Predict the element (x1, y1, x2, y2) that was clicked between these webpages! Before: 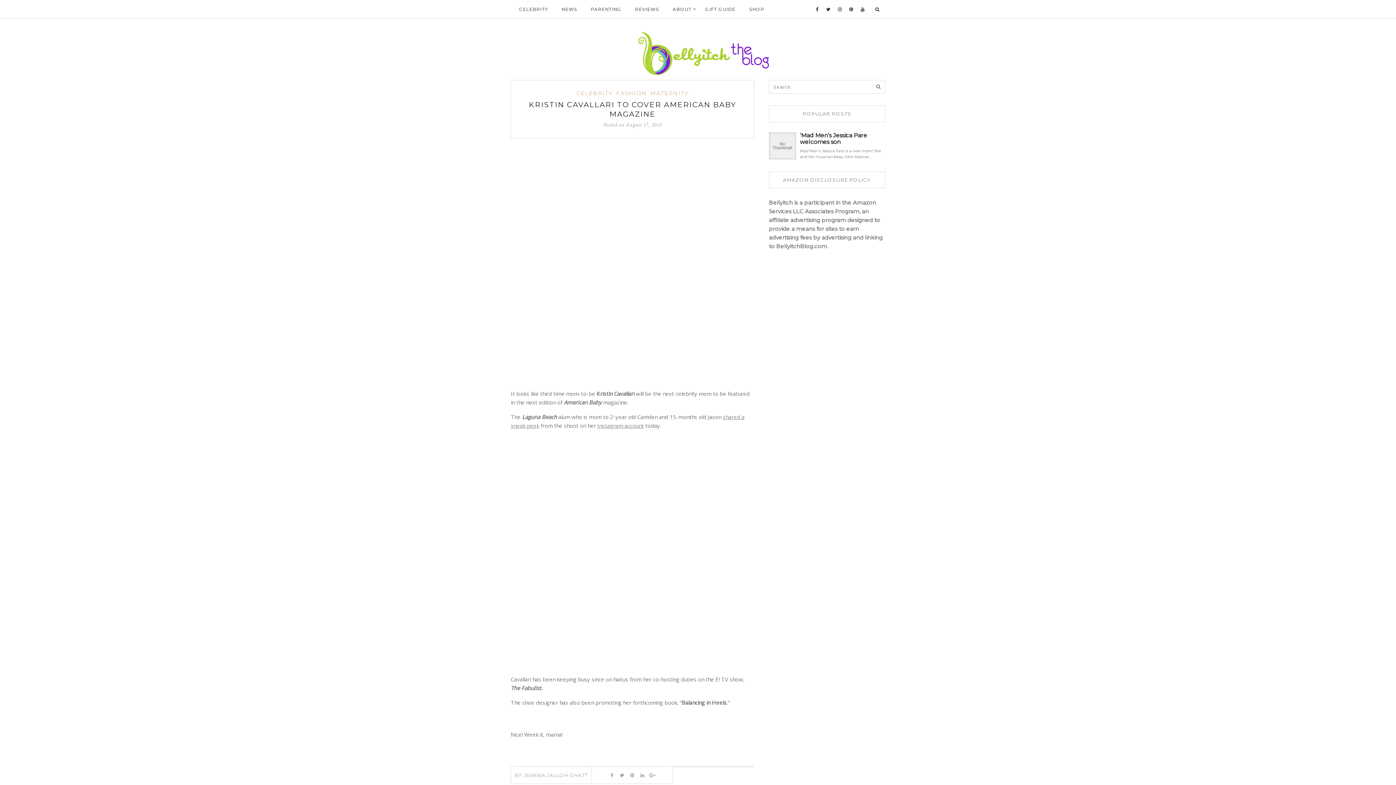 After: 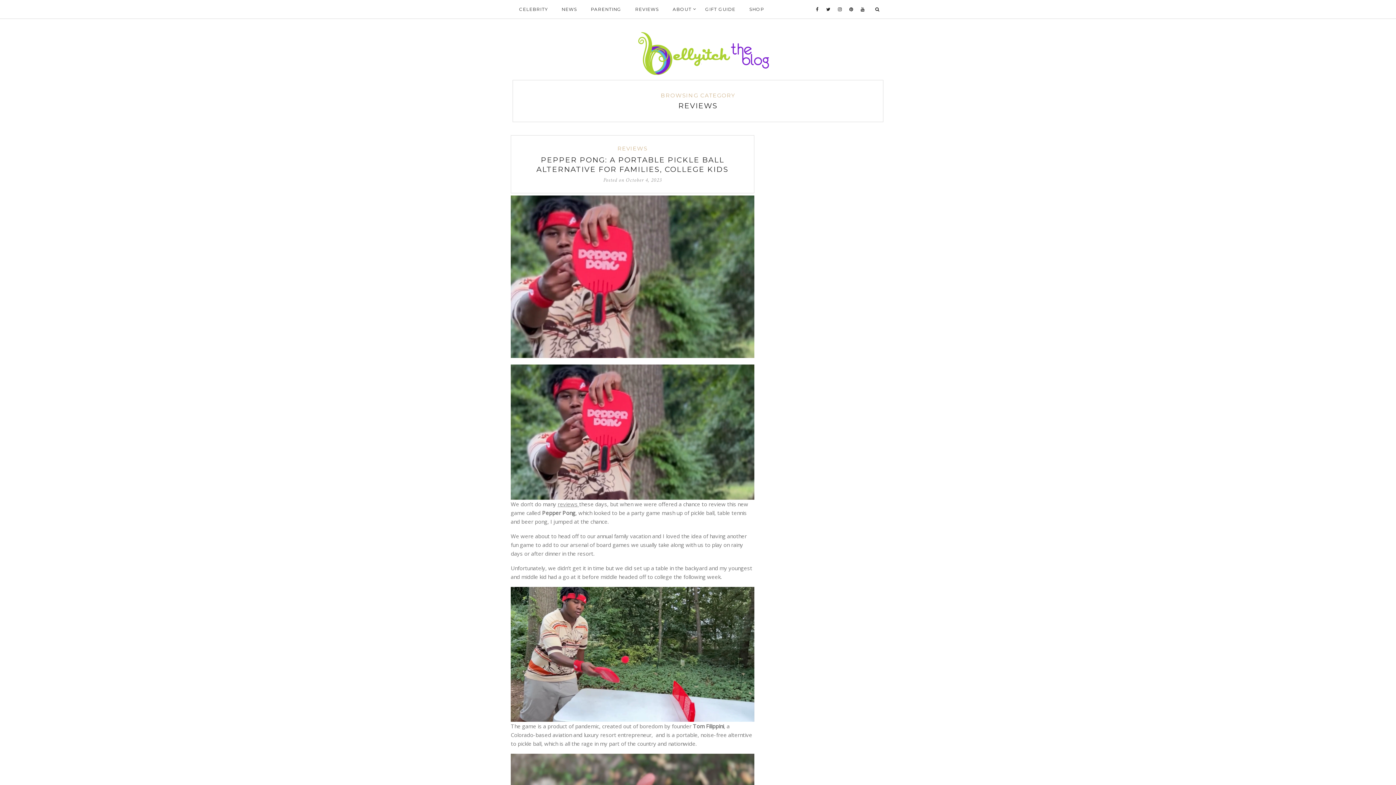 Action: bbox: (628, 0, 665, 18) label: REVIEWS